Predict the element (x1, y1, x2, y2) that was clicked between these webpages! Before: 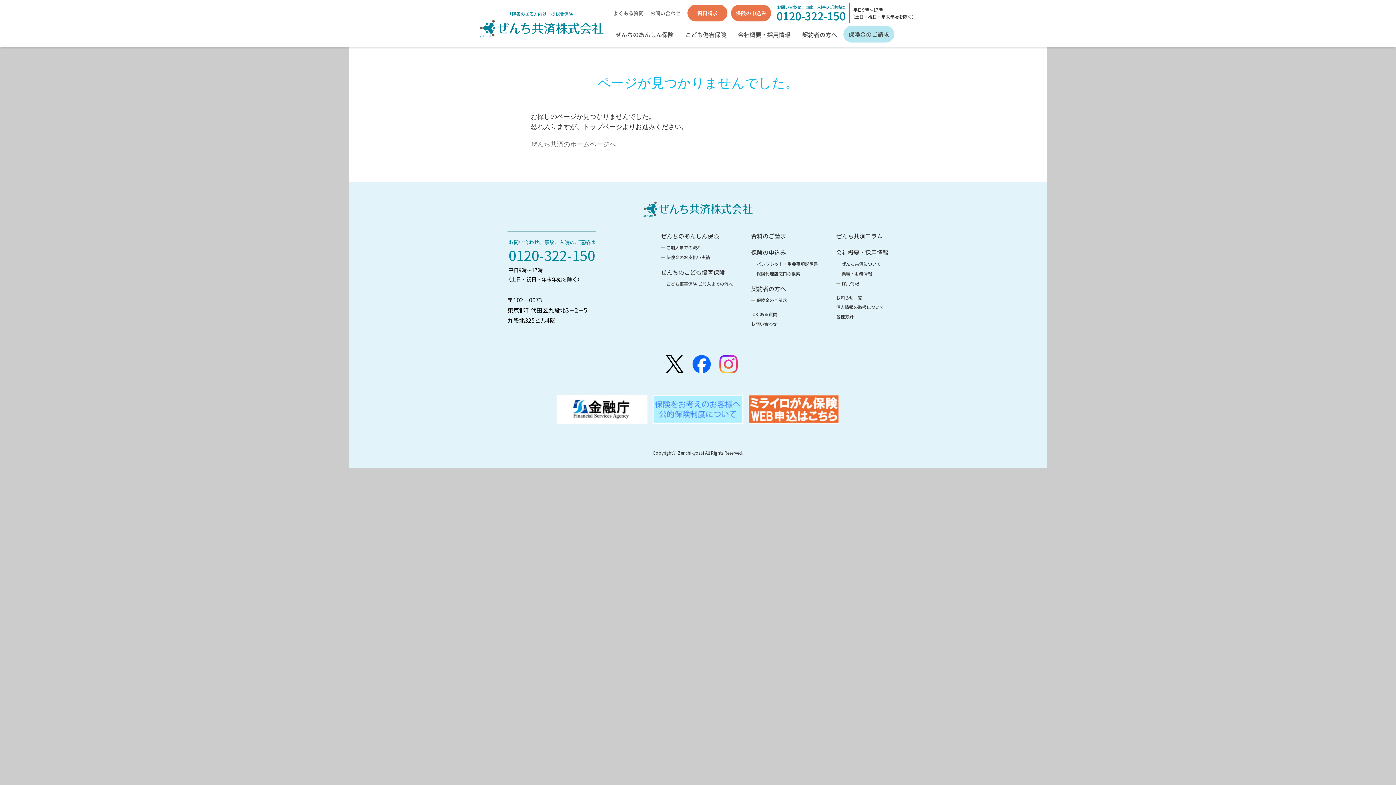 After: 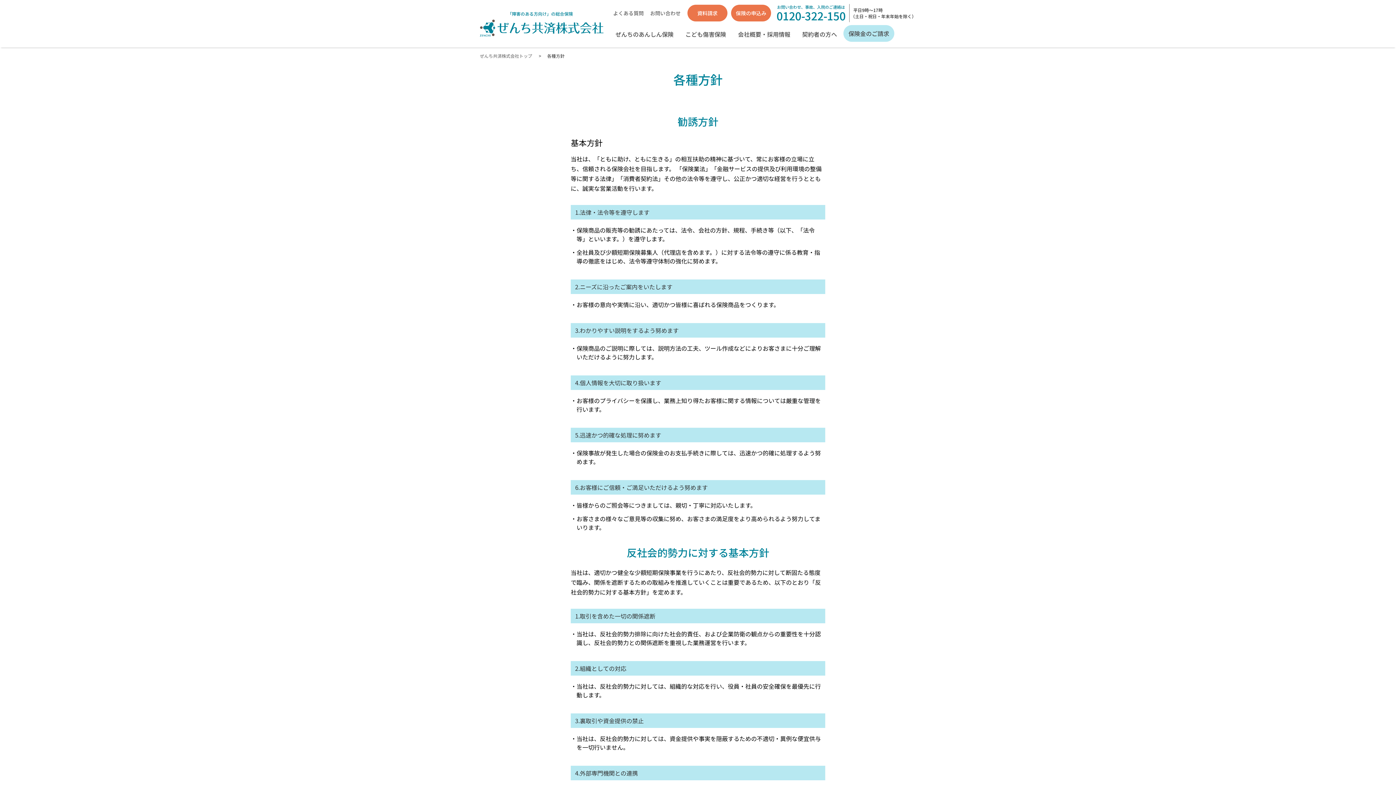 Action: label: 各種方針 bbox: (836, 313, 853, 319)